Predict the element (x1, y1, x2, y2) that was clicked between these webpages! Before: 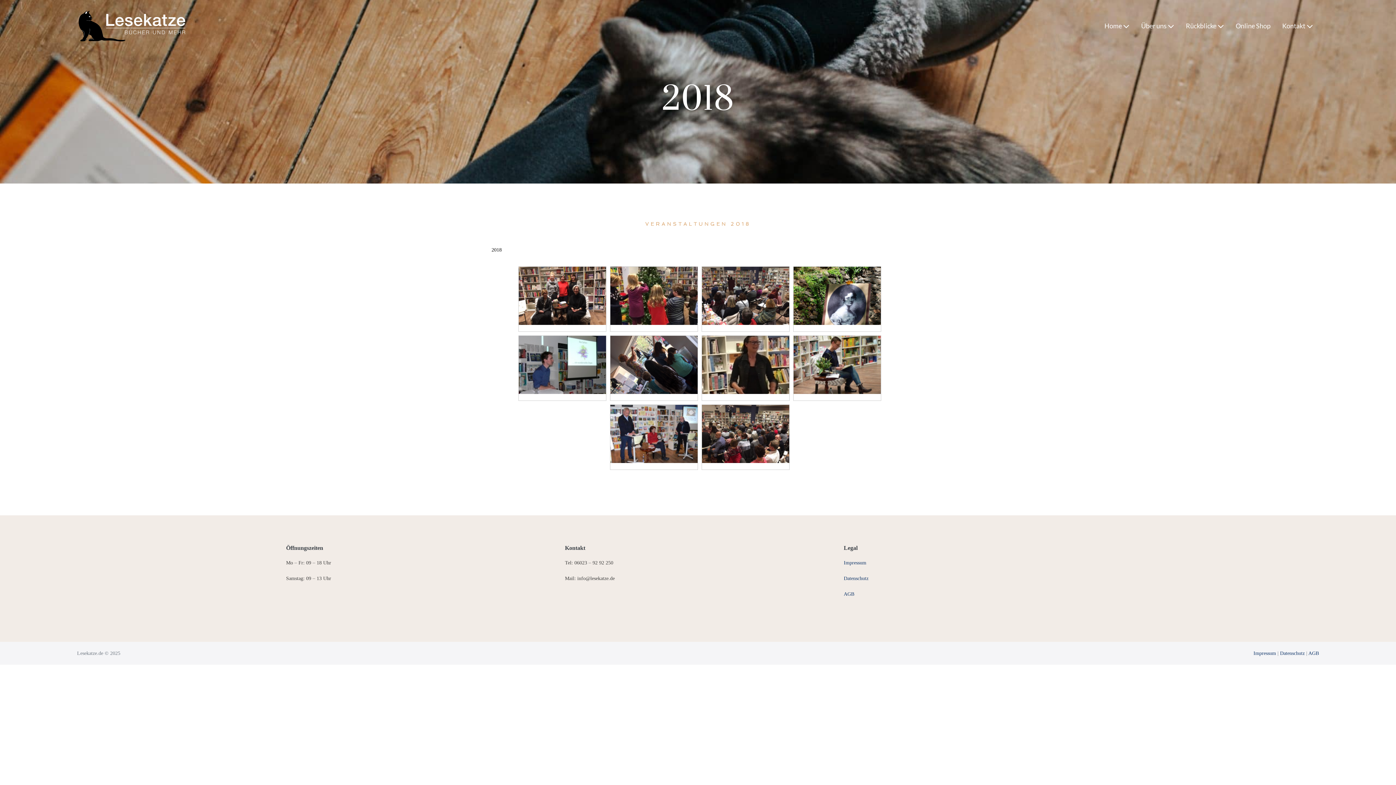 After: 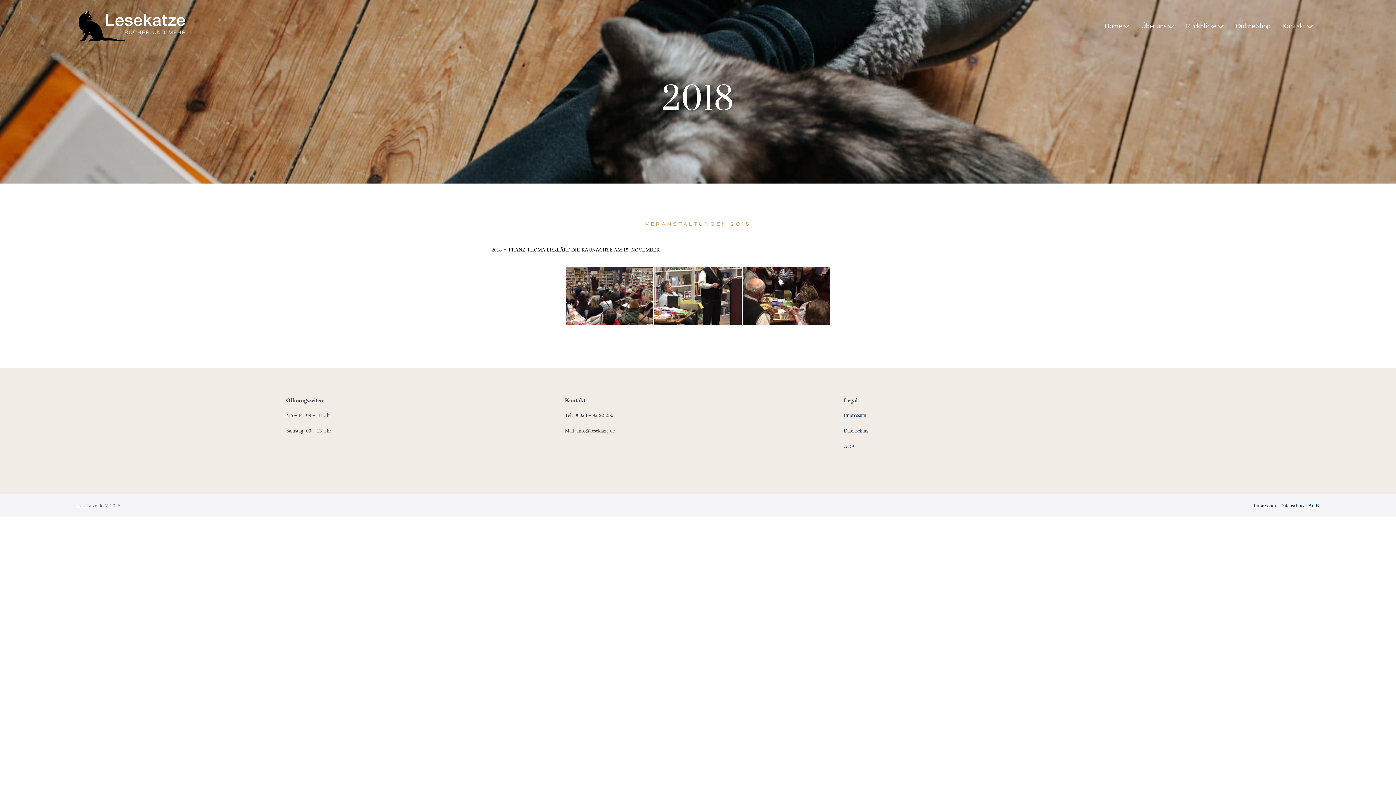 Action: bbox: (702, 266, 789, 325)